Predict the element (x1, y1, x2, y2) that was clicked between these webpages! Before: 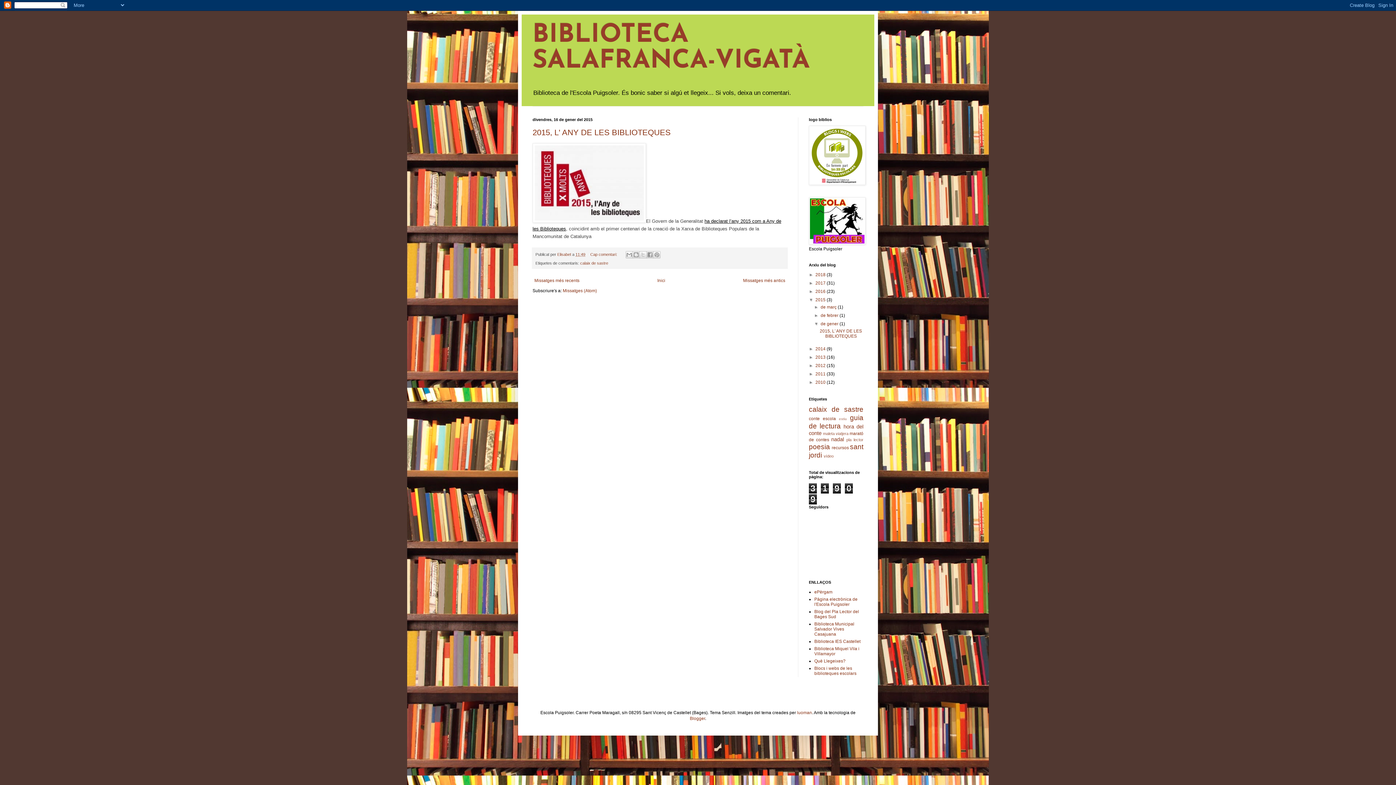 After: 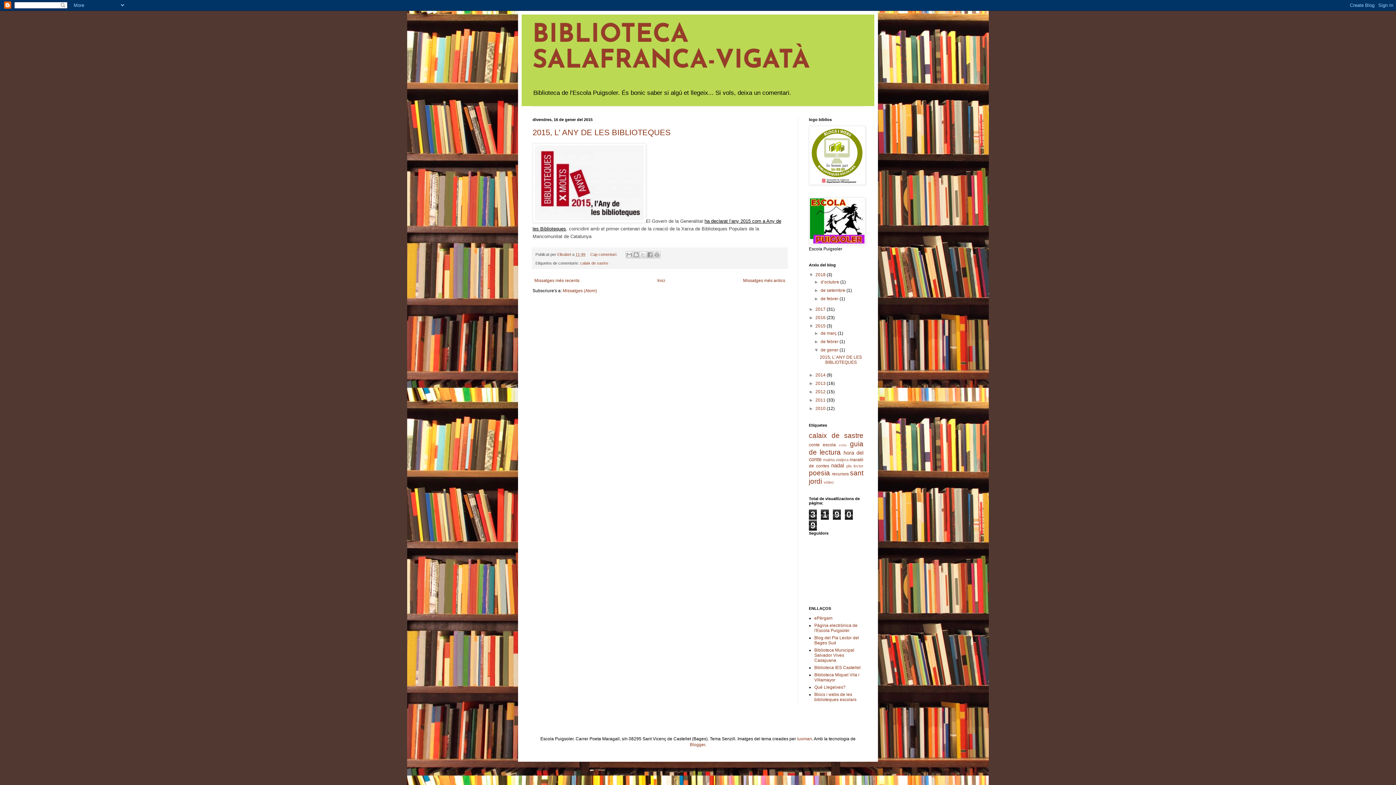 Action: label: ►   bbox: (809, 272, 815, 277)